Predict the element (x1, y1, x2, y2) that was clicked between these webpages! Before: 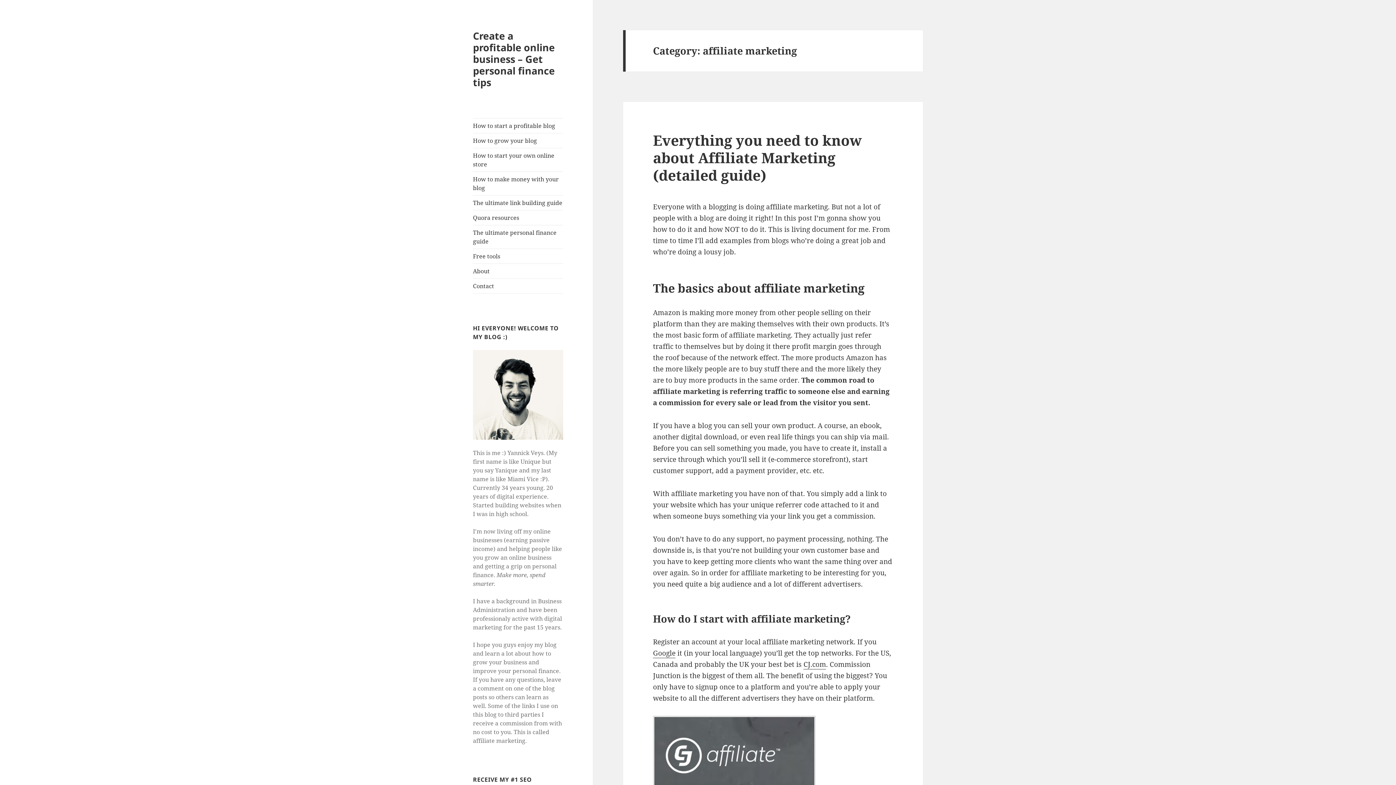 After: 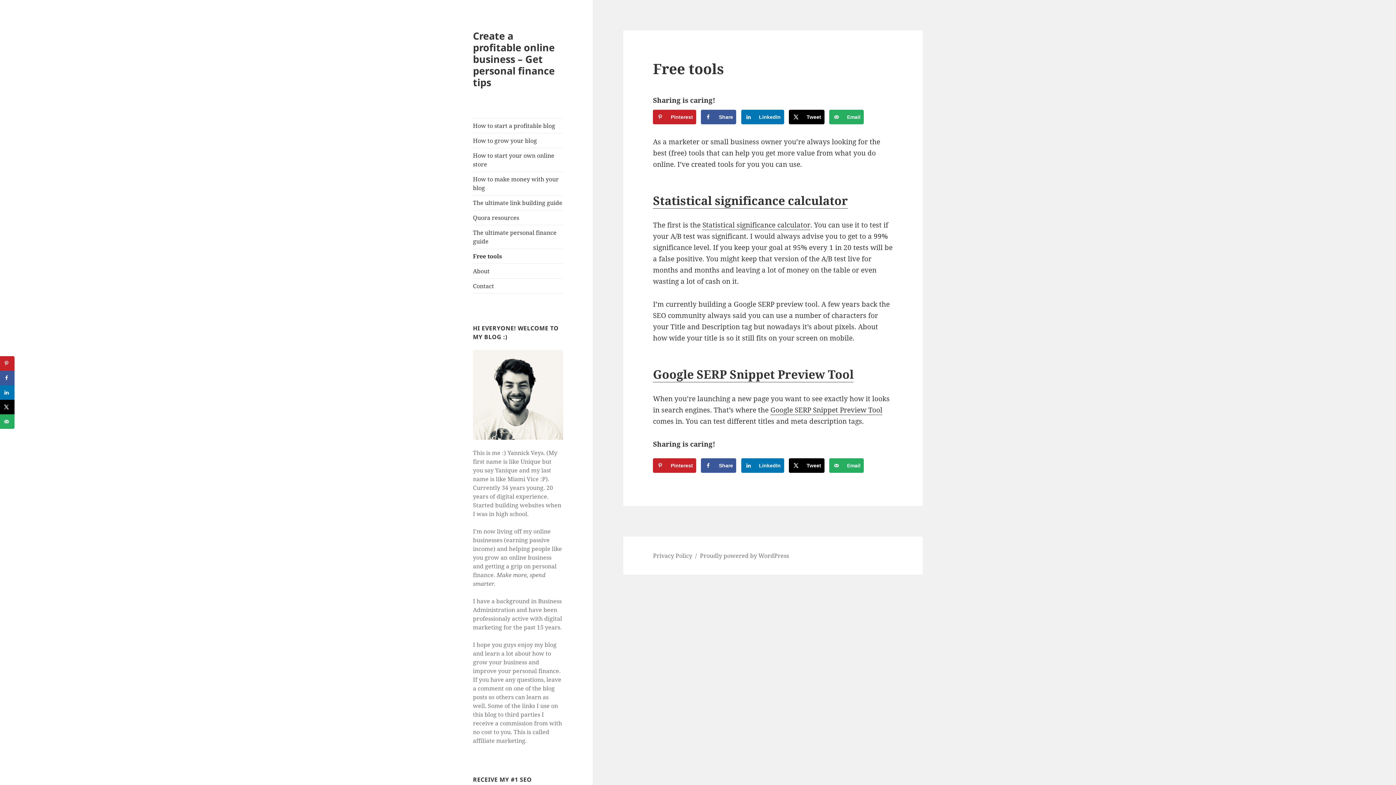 Action: label: Free tools bbox: (473, 249, 563, 263)